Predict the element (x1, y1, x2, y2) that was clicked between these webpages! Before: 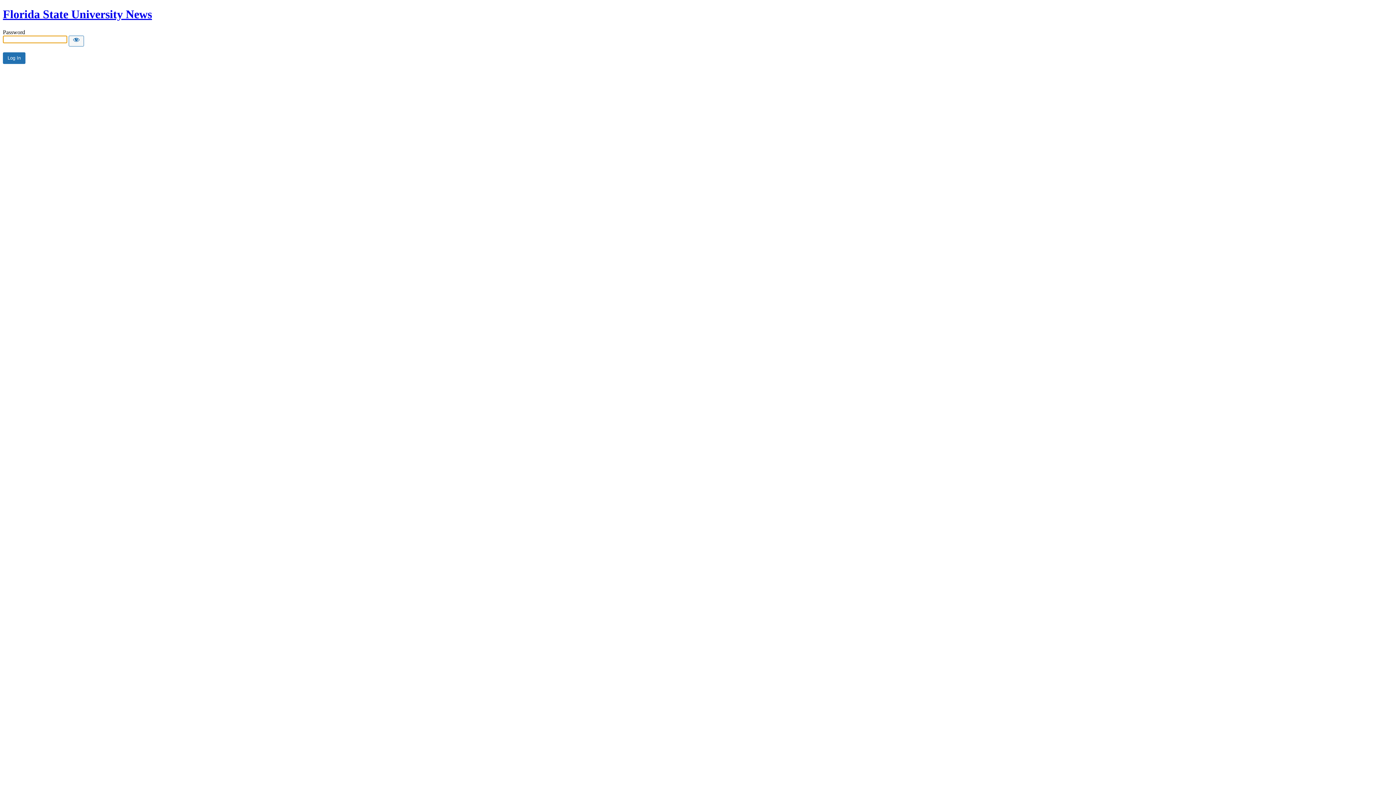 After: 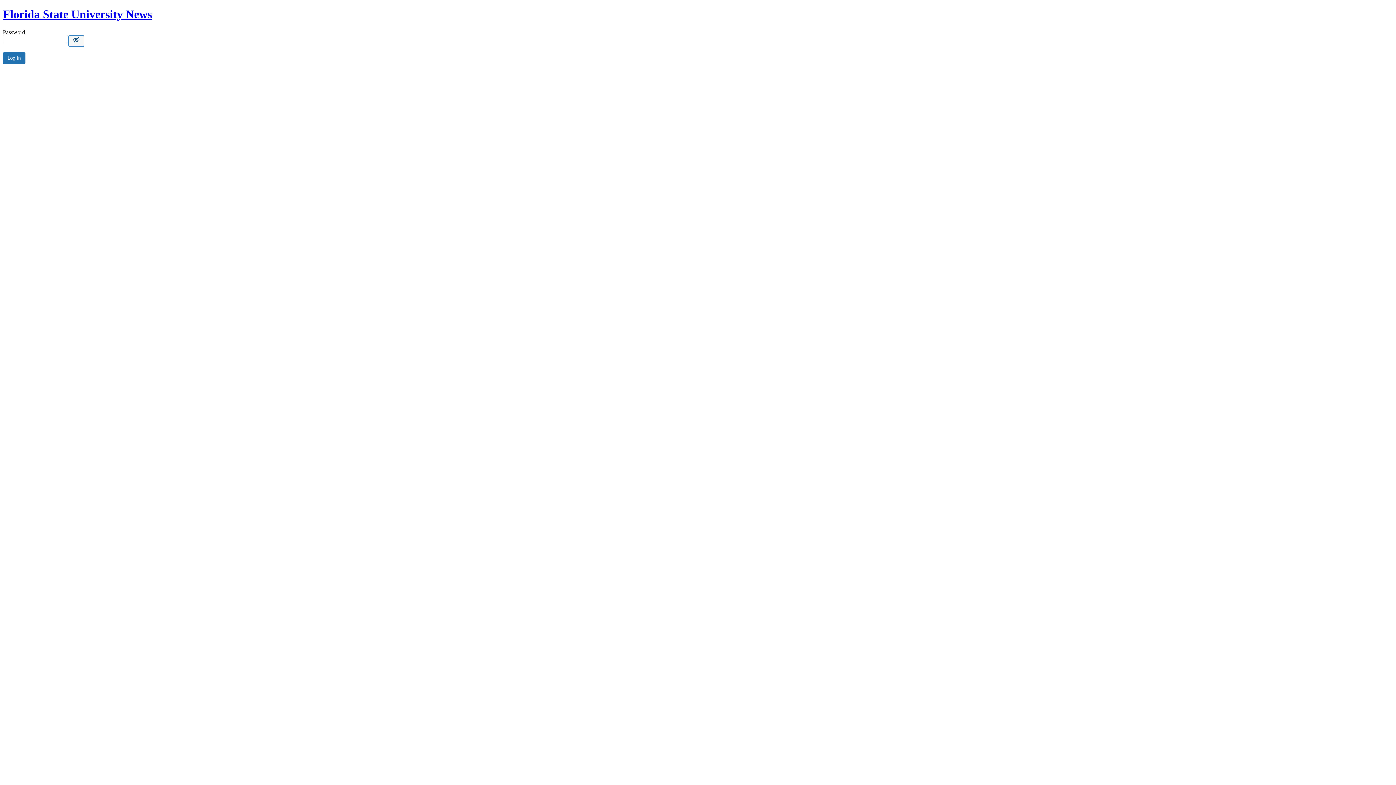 Action: bbox: (68, 35, 84, 46) label: Show password